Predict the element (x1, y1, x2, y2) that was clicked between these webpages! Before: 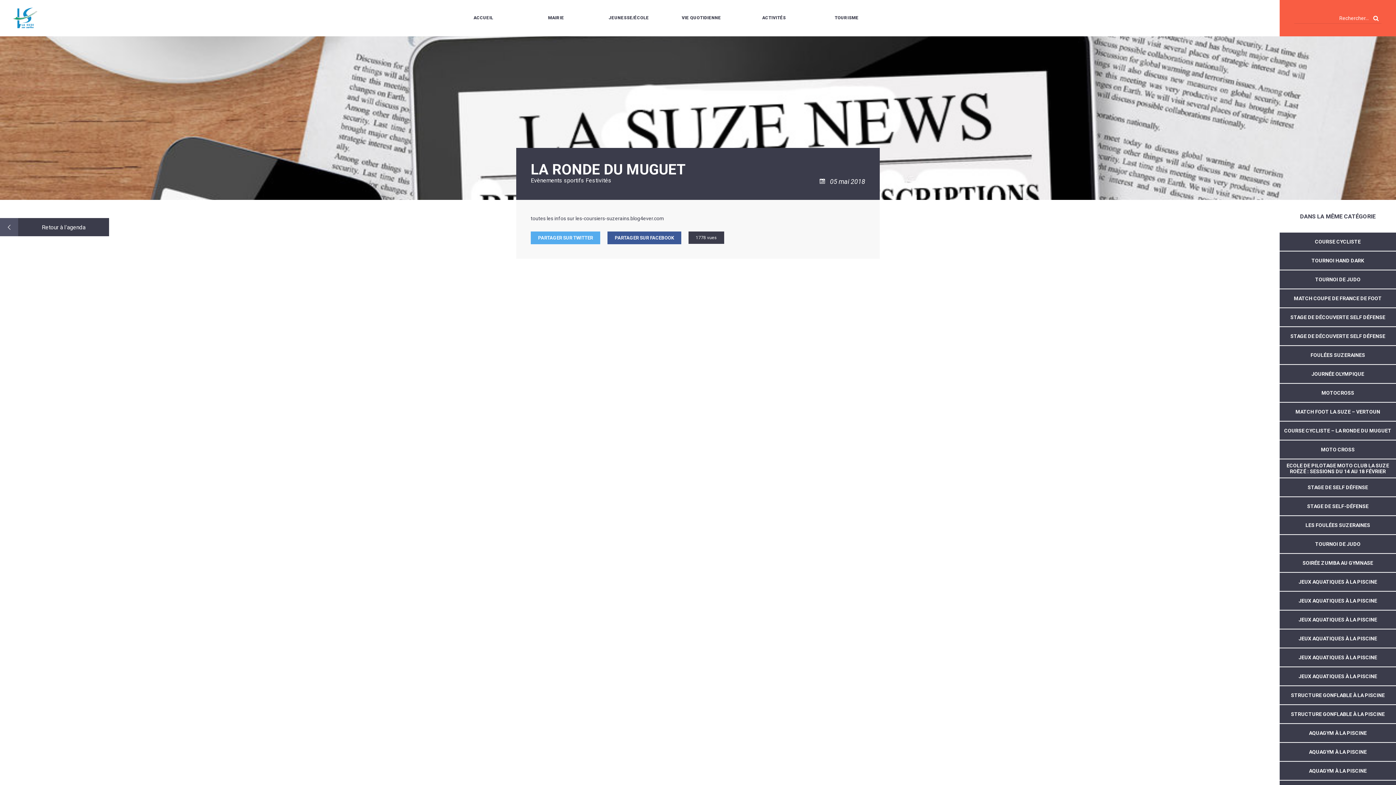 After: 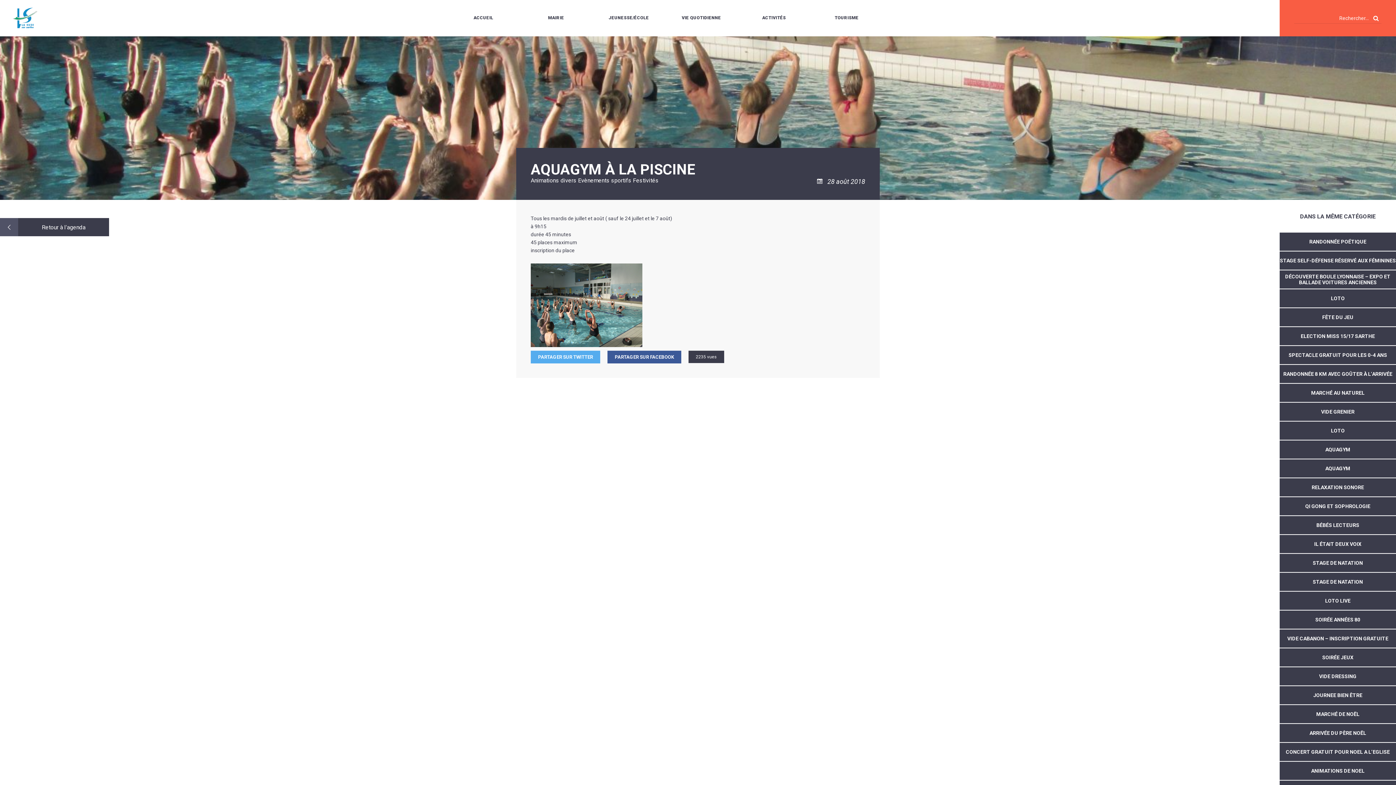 Action: label: AQUAGYM À LA PISCINE bbox: (1280, 724, 1396, 742)